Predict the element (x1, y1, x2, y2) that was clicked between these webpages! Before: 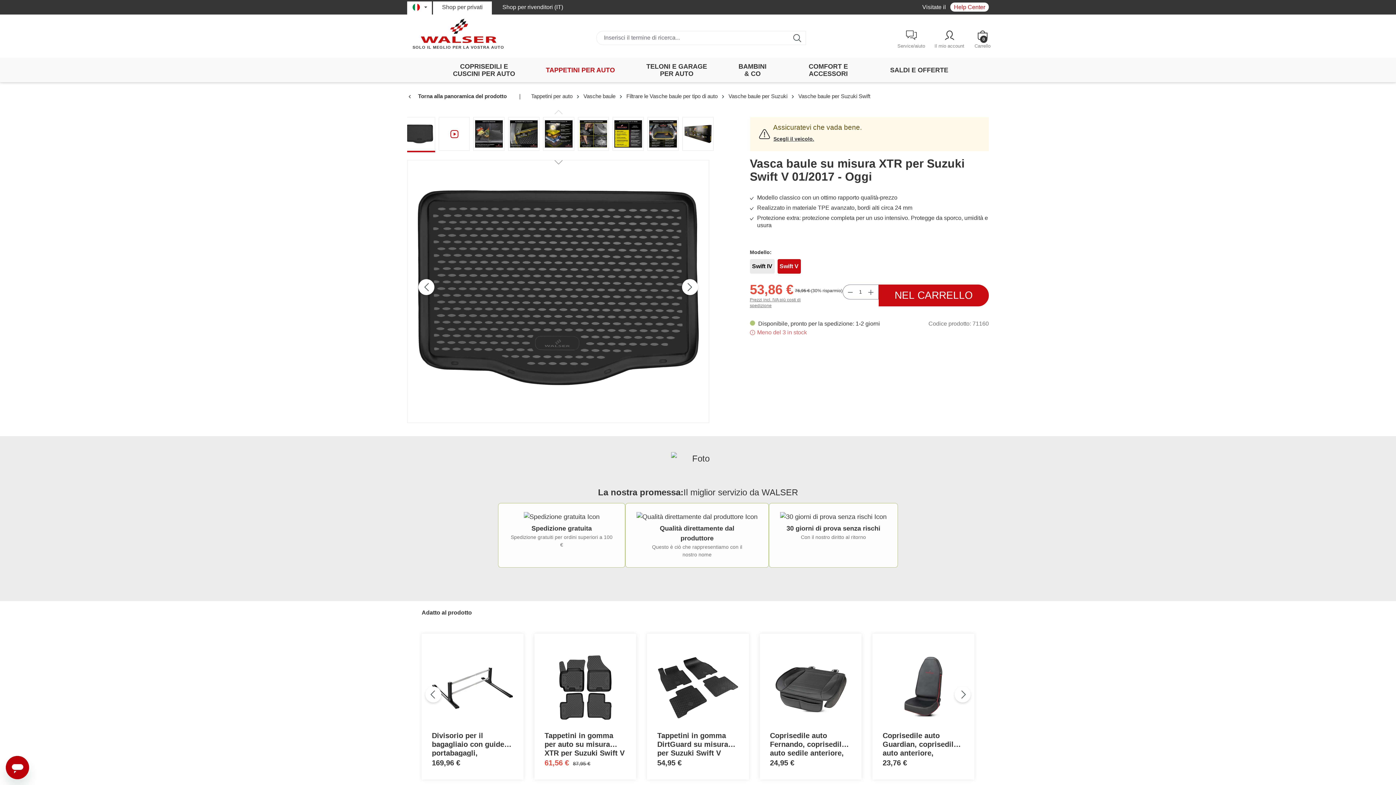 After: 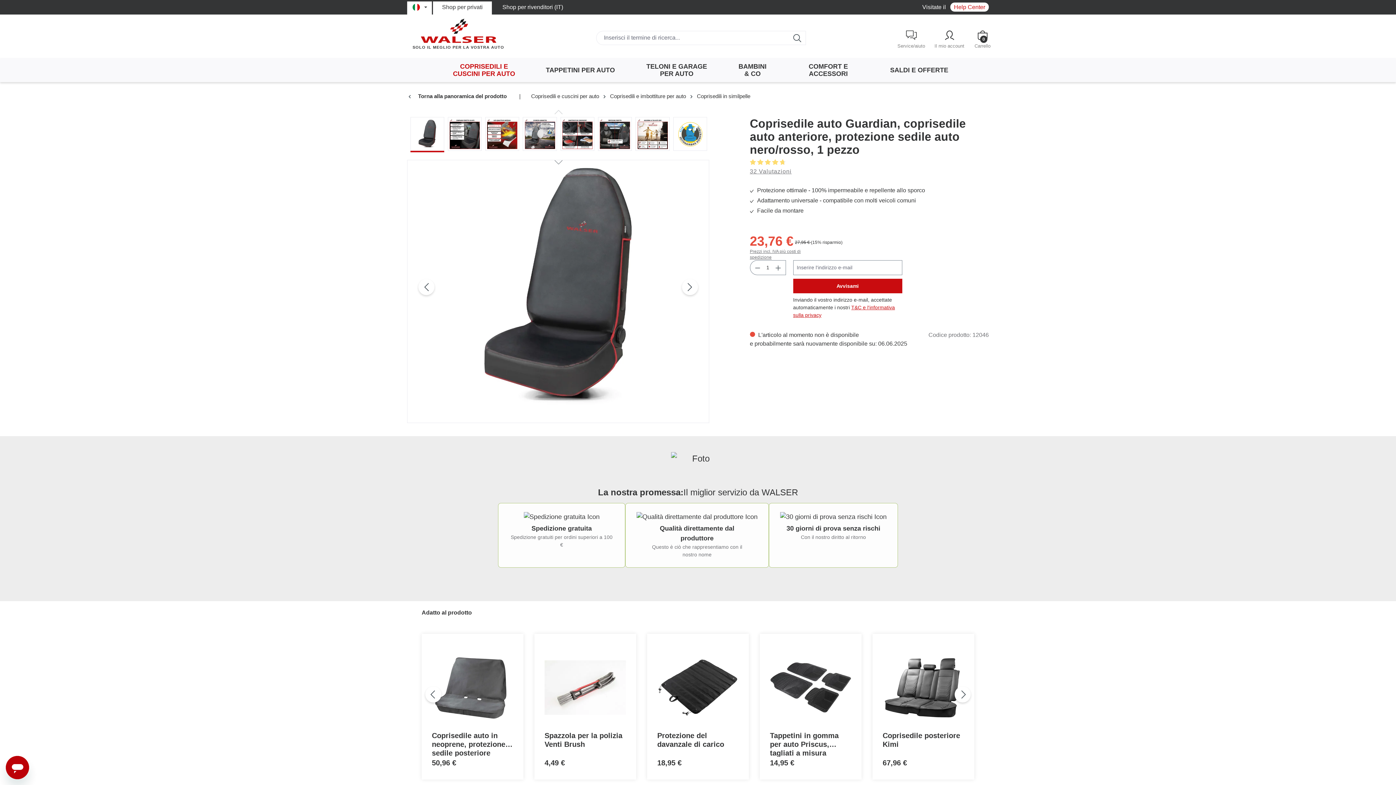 Action: label: Coprisedile auto Guardian, coprisedile auto anteriore, protezione sedile auto nero/rosso, 1 pezzo bbox: (882, 731, 964, 757)